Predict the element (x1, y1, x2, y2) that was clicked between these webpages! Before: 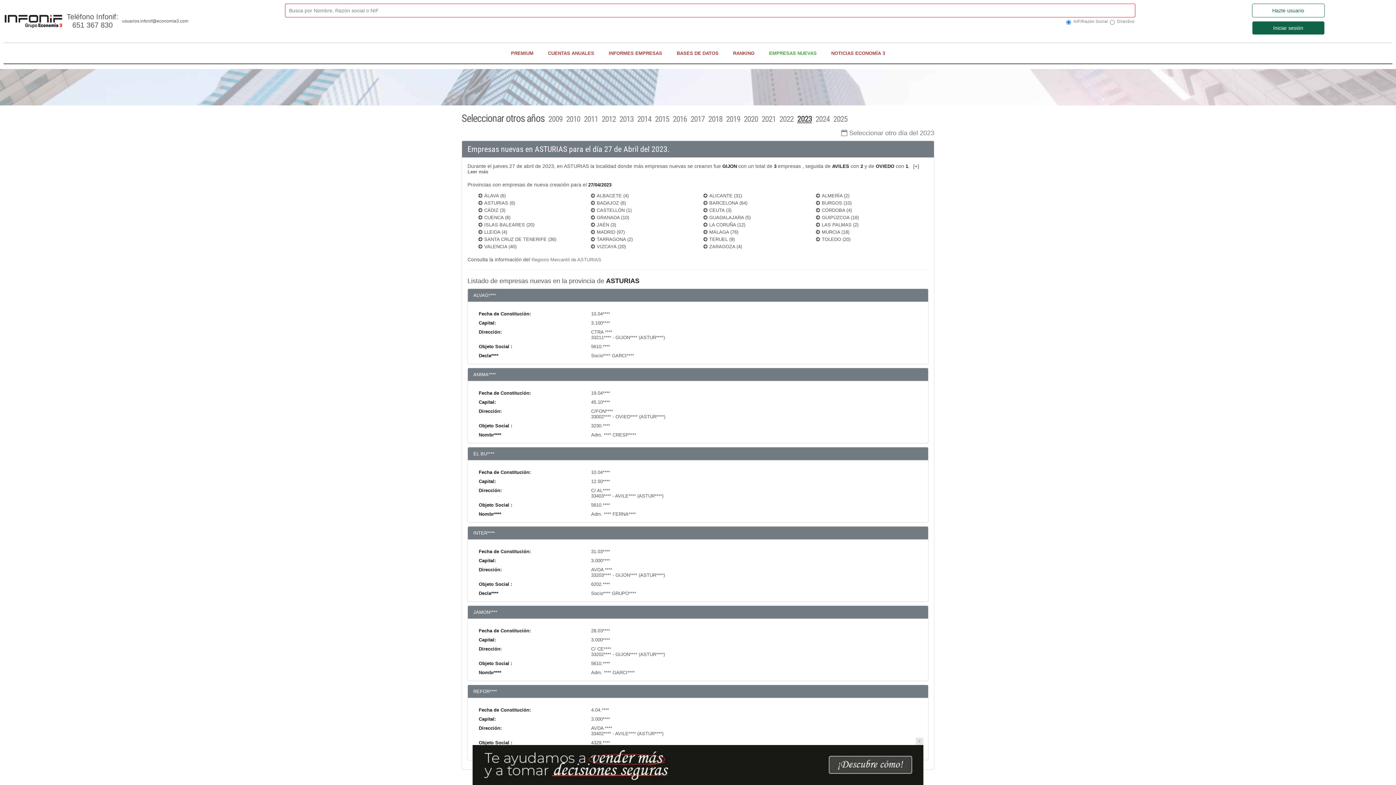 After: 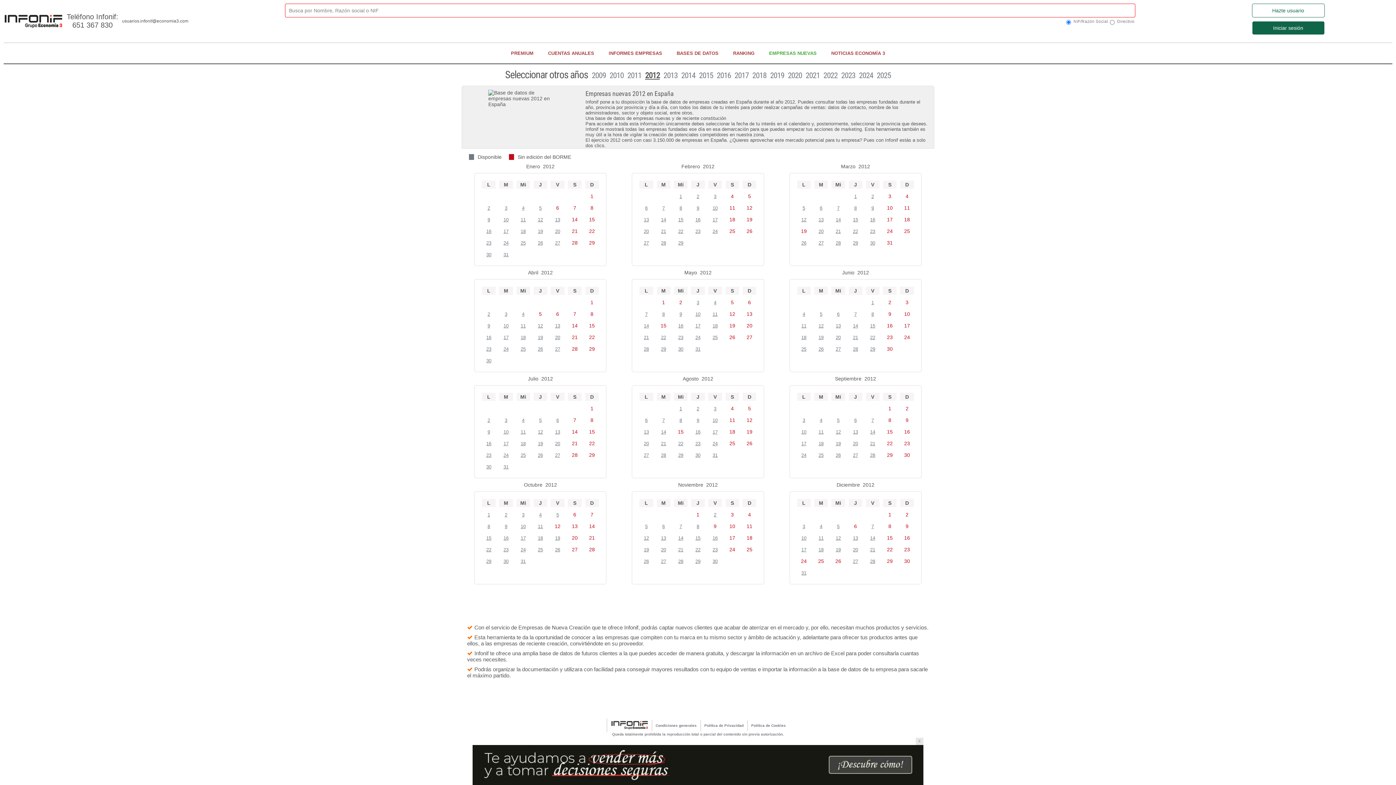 Action: bbox: (601, 114, 615, 123) label: 2012